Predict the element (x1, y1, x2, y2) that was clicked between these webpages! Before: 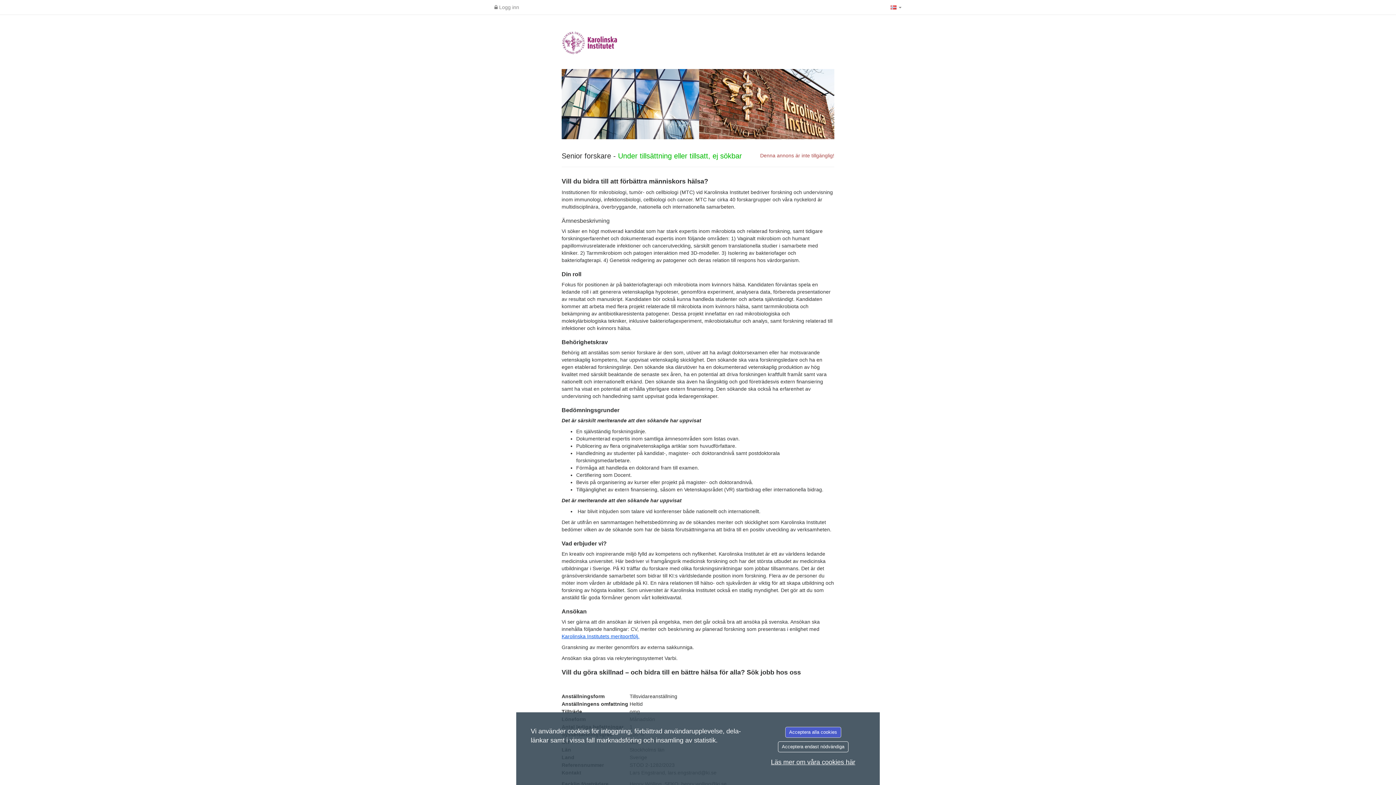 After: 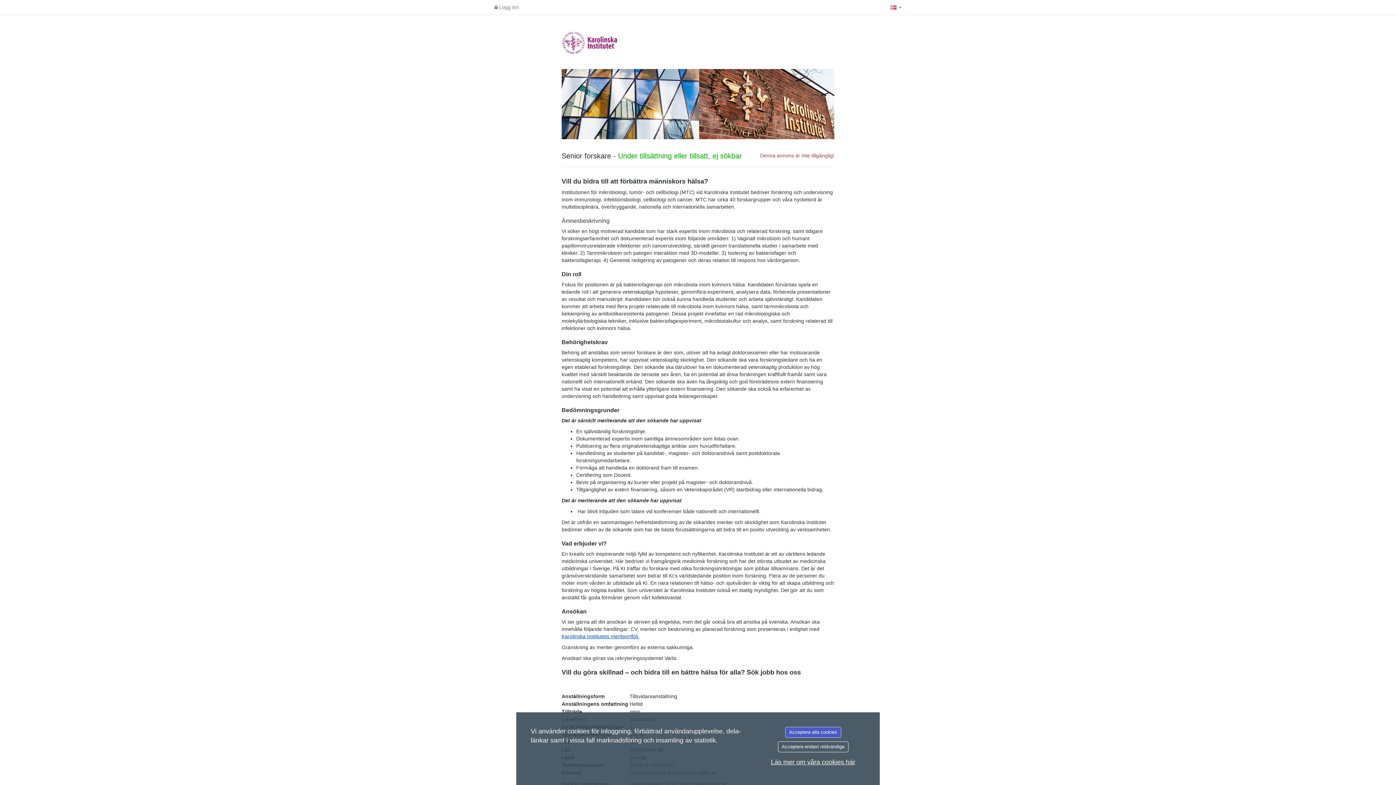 Action: bbox: (771, 758, 855, 766) label: Läs mer om våra cookies här